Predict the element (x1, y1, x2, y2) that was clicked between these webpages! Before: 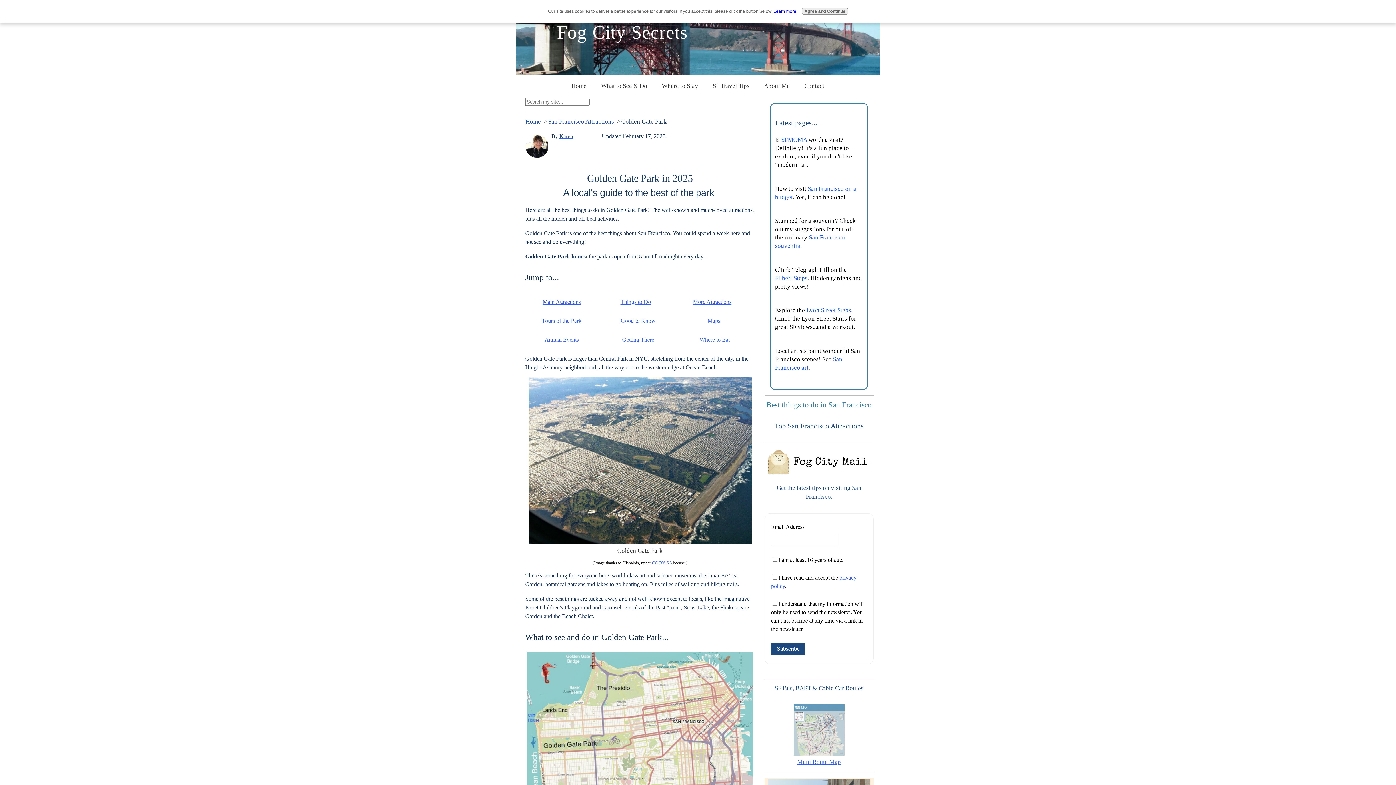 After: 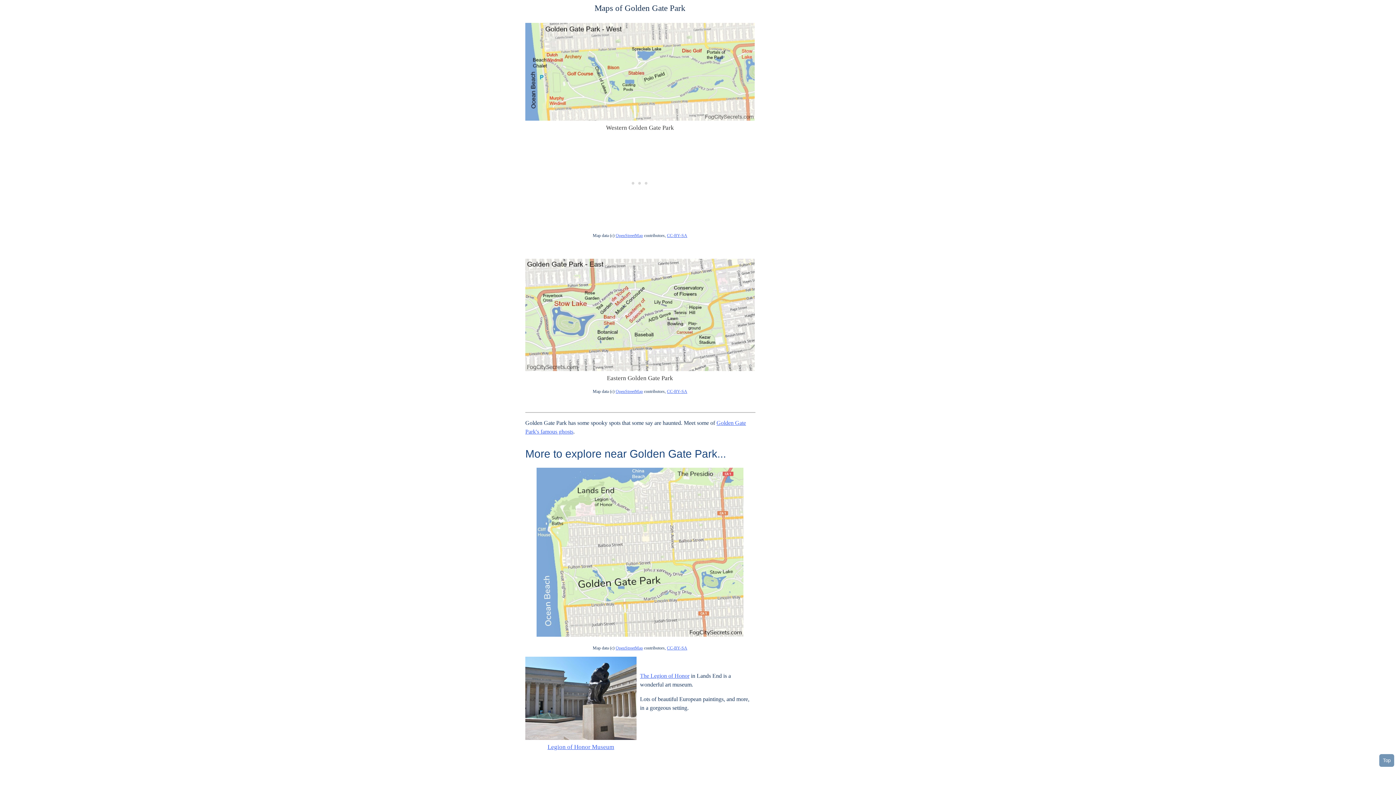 Action: label: Maps bbox: (707, 317, 720, 323)